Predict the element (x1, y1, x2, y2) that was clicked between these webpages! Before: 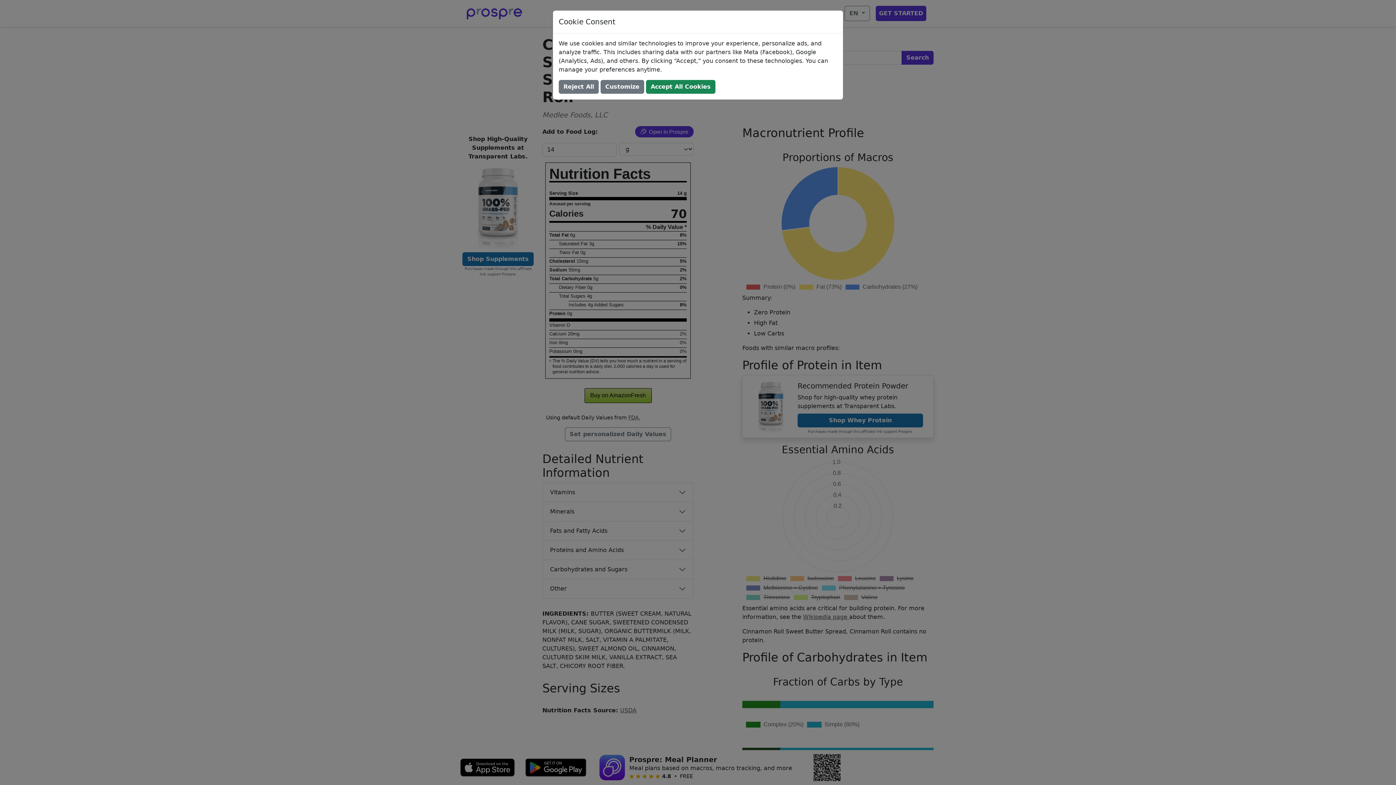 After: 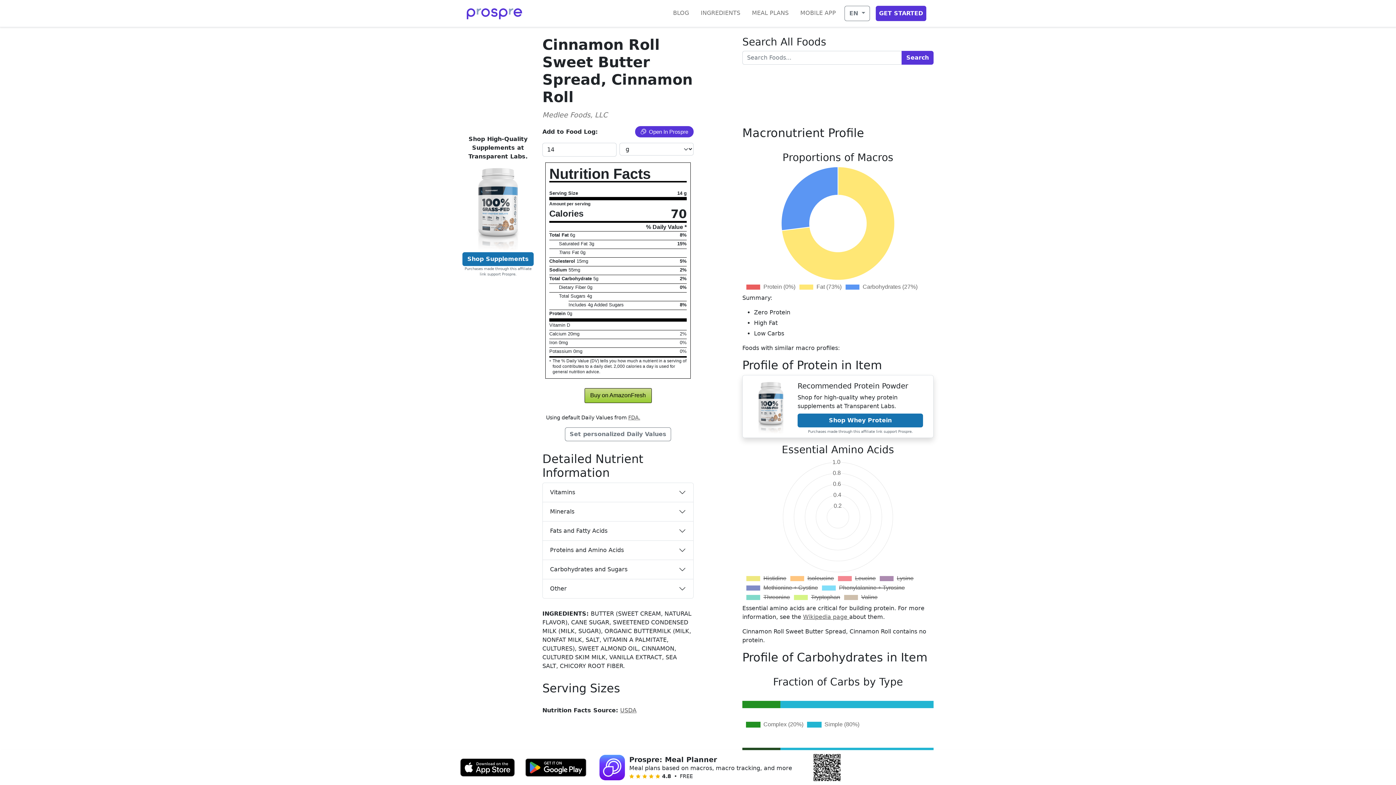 Action: label: Reject All bbox: (558, 80, 598, 93)